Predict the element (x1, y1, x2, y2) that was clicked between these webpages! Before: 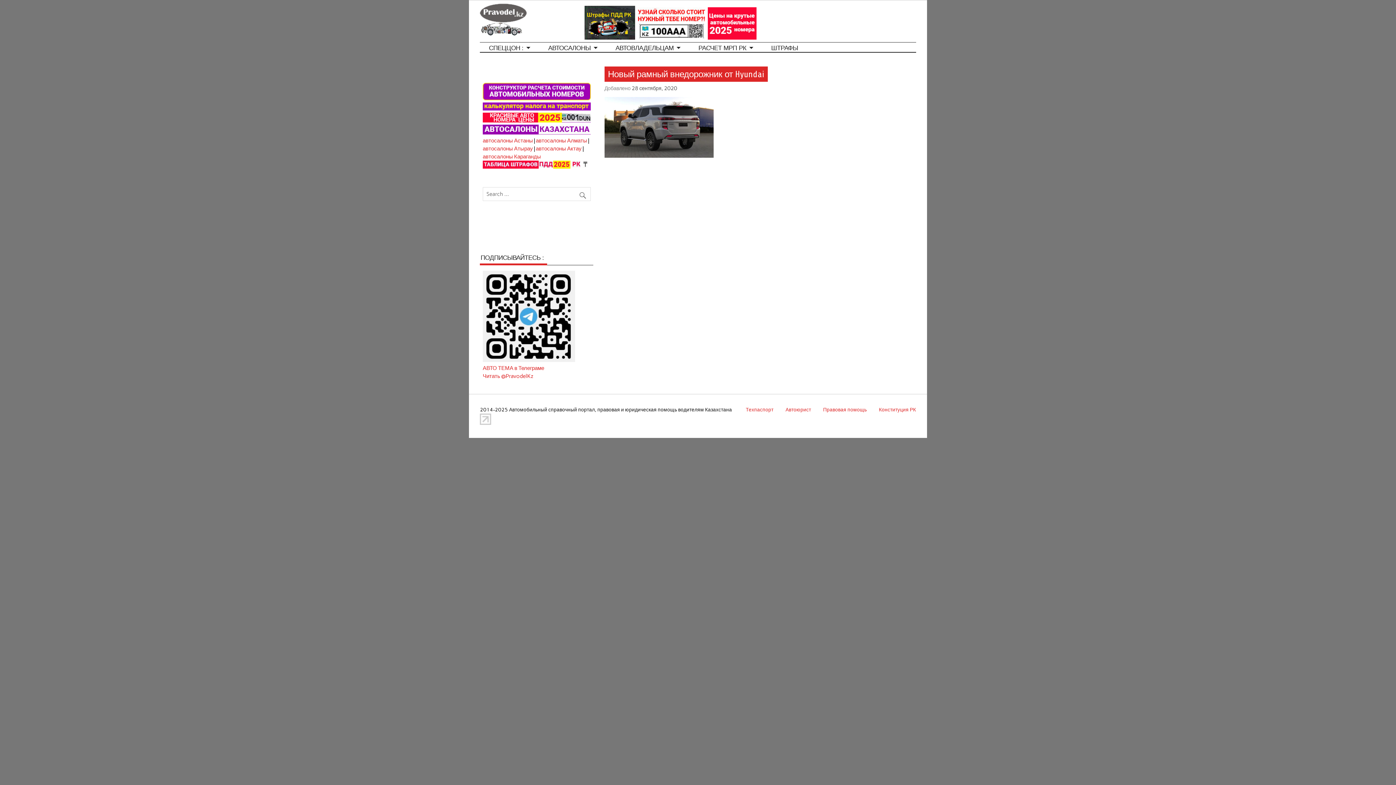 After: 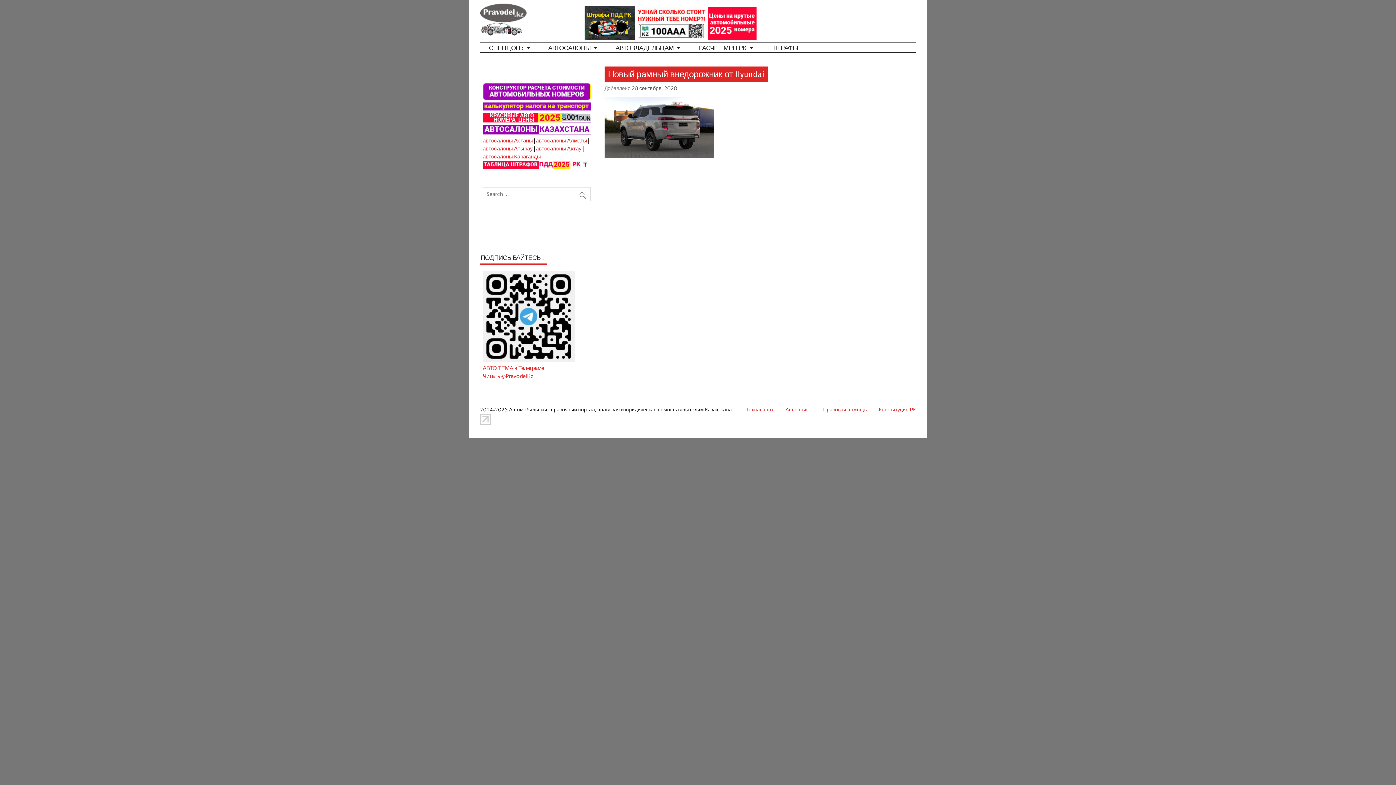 Action: bbox: (480, 420, 491, 426)